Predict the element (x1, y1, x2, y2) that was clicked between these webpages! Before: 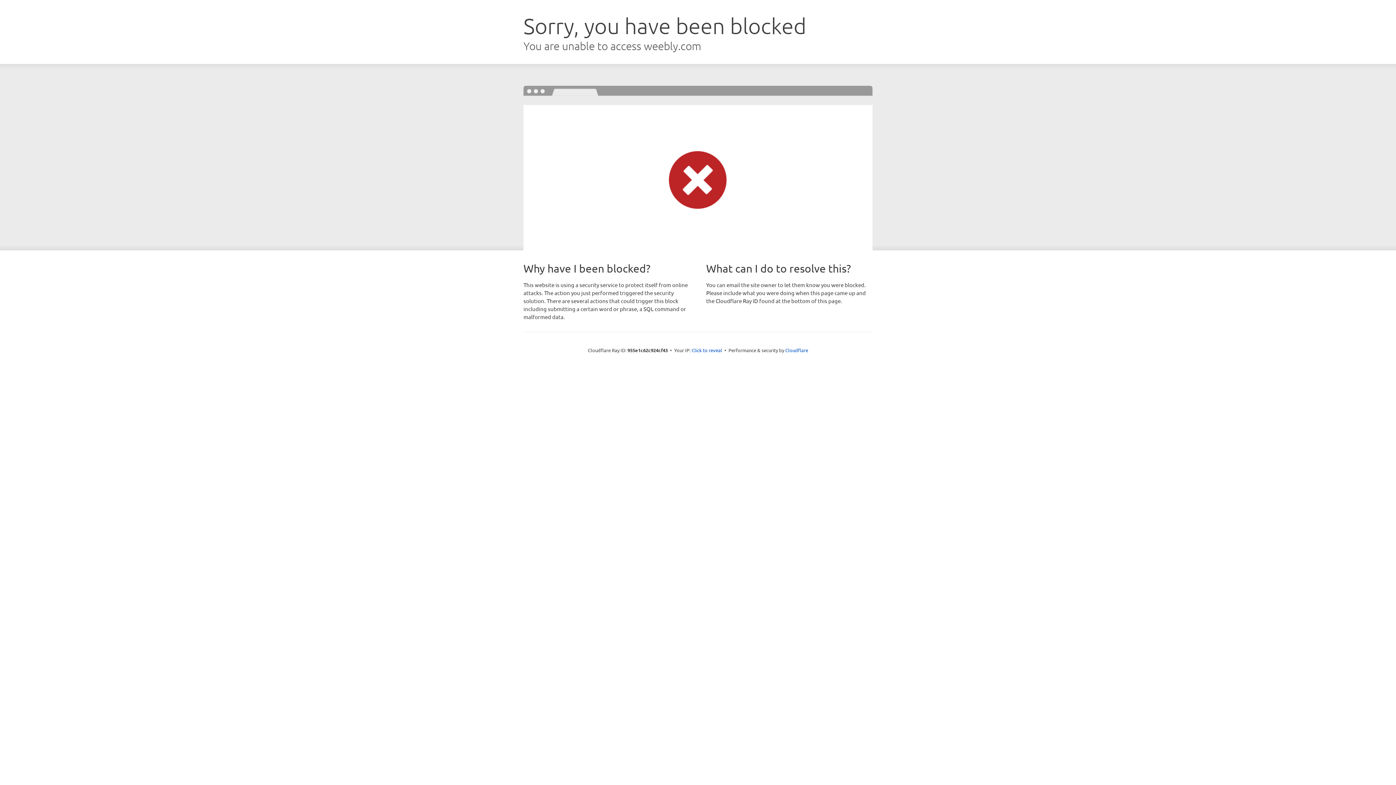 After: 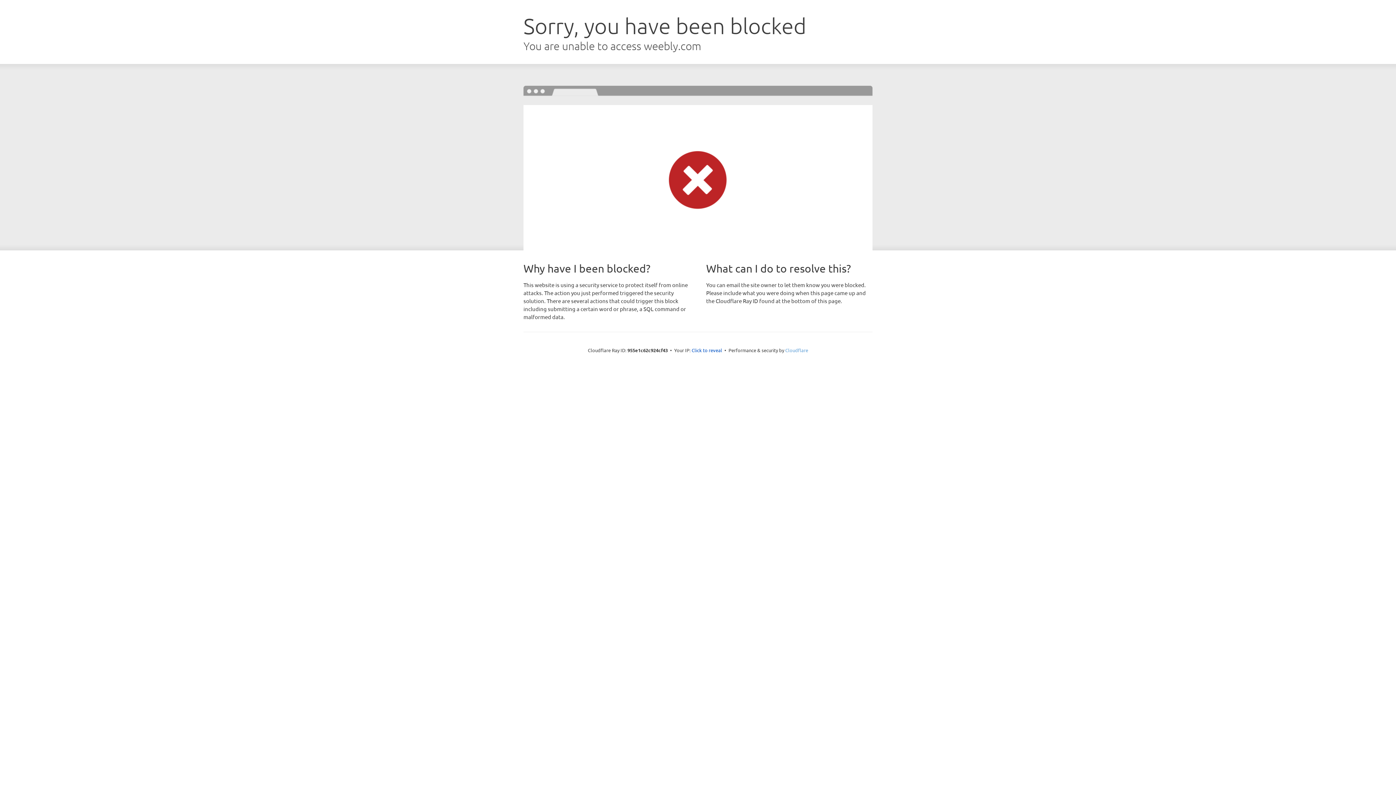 Action: bbox: (785, 347, 808, 353) label: Cloudflare